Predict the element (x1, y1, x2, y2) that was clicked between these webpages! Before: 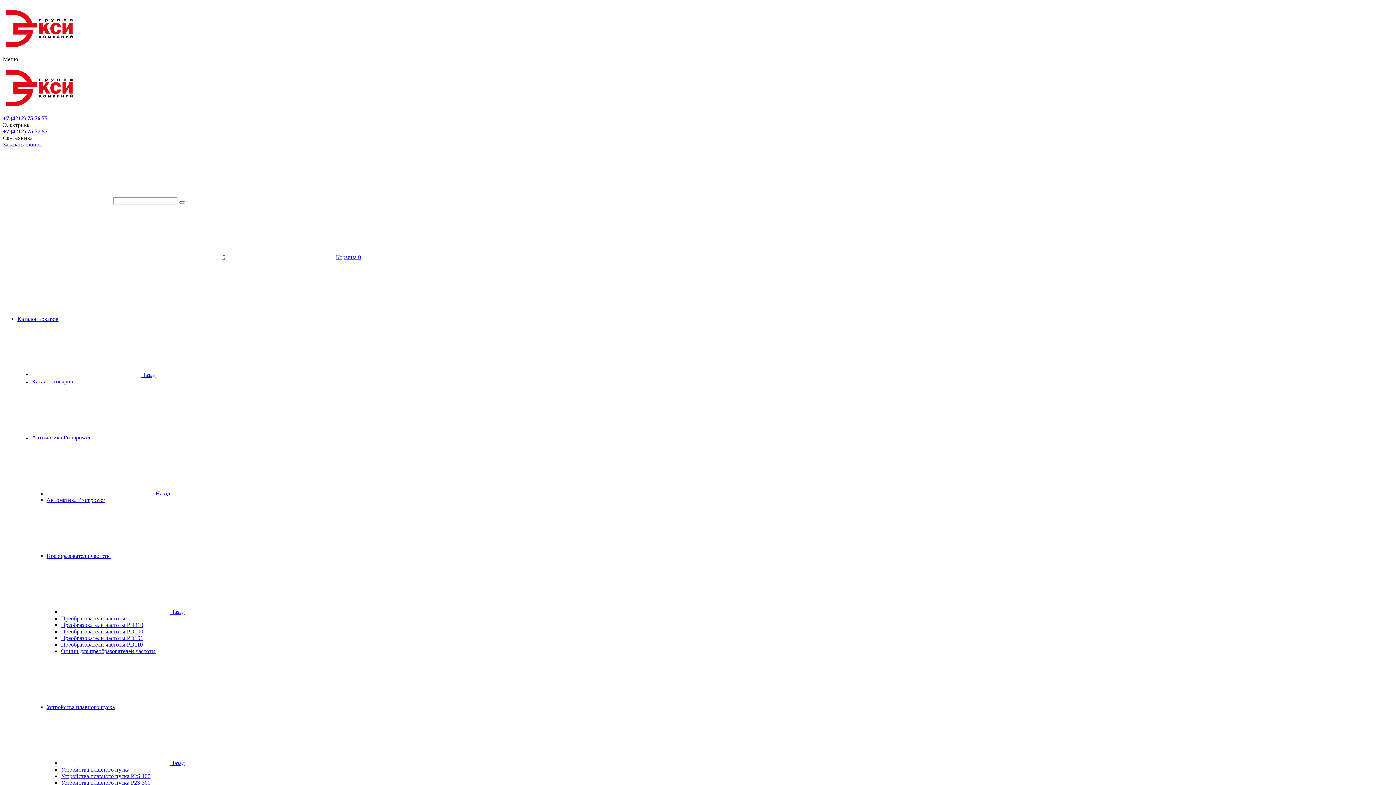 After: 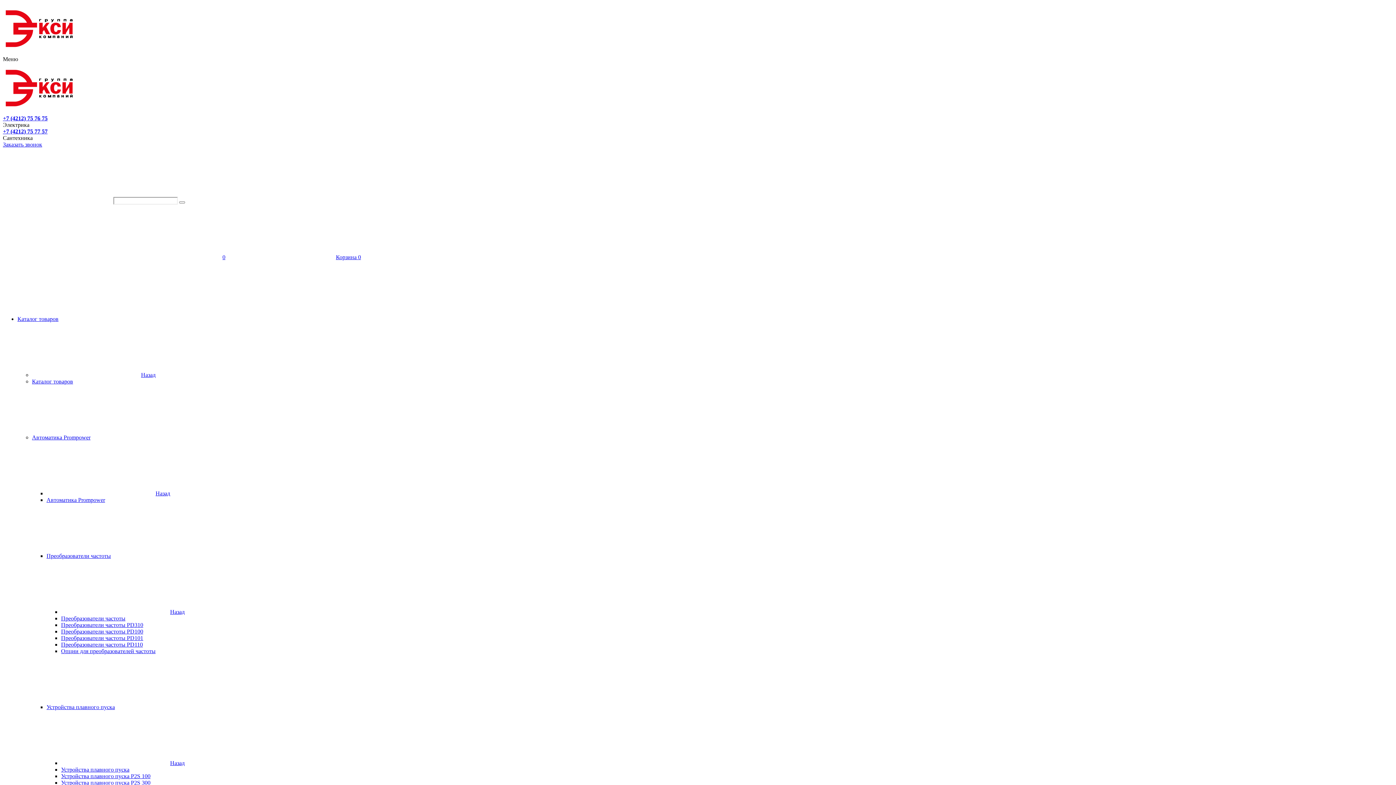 Action: label: Назад bbox: (61, 609, 184, 615)